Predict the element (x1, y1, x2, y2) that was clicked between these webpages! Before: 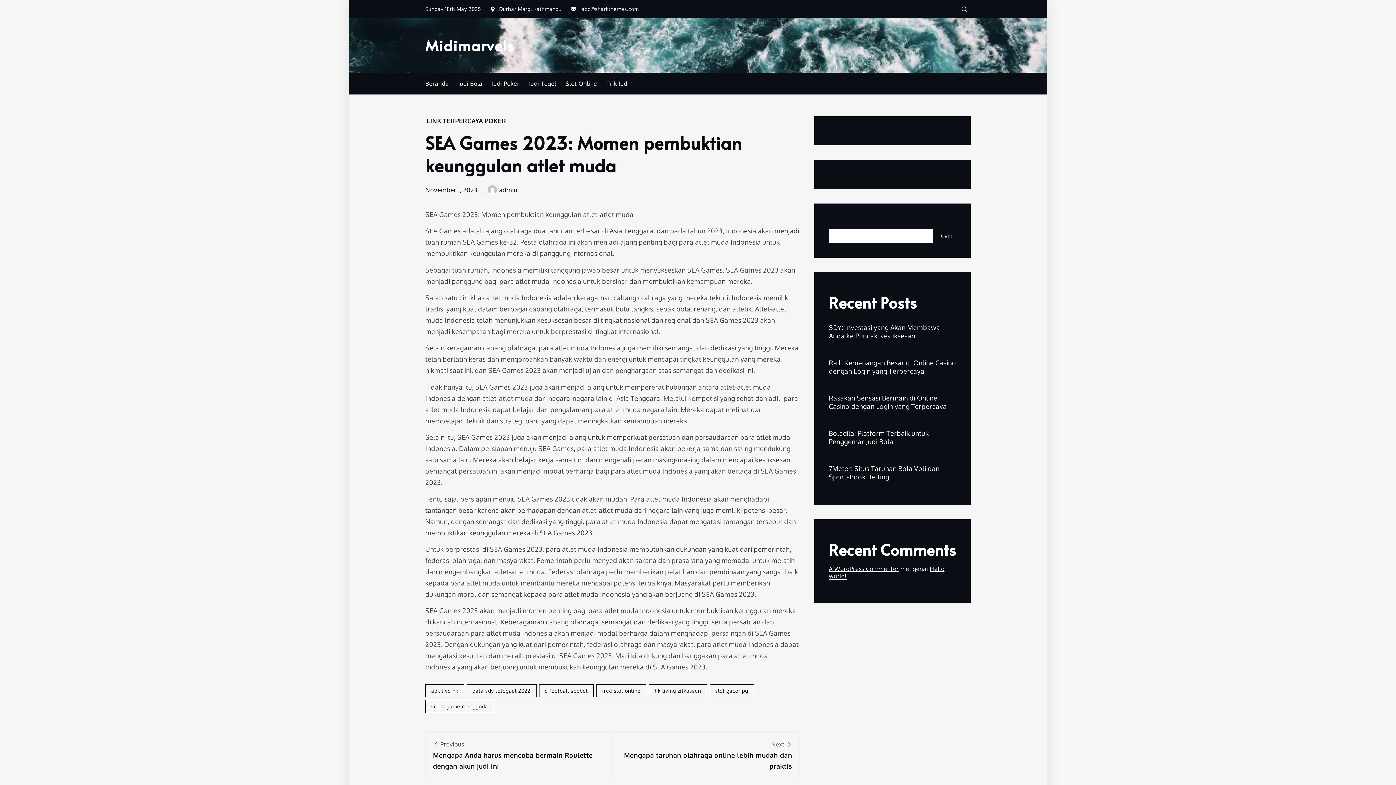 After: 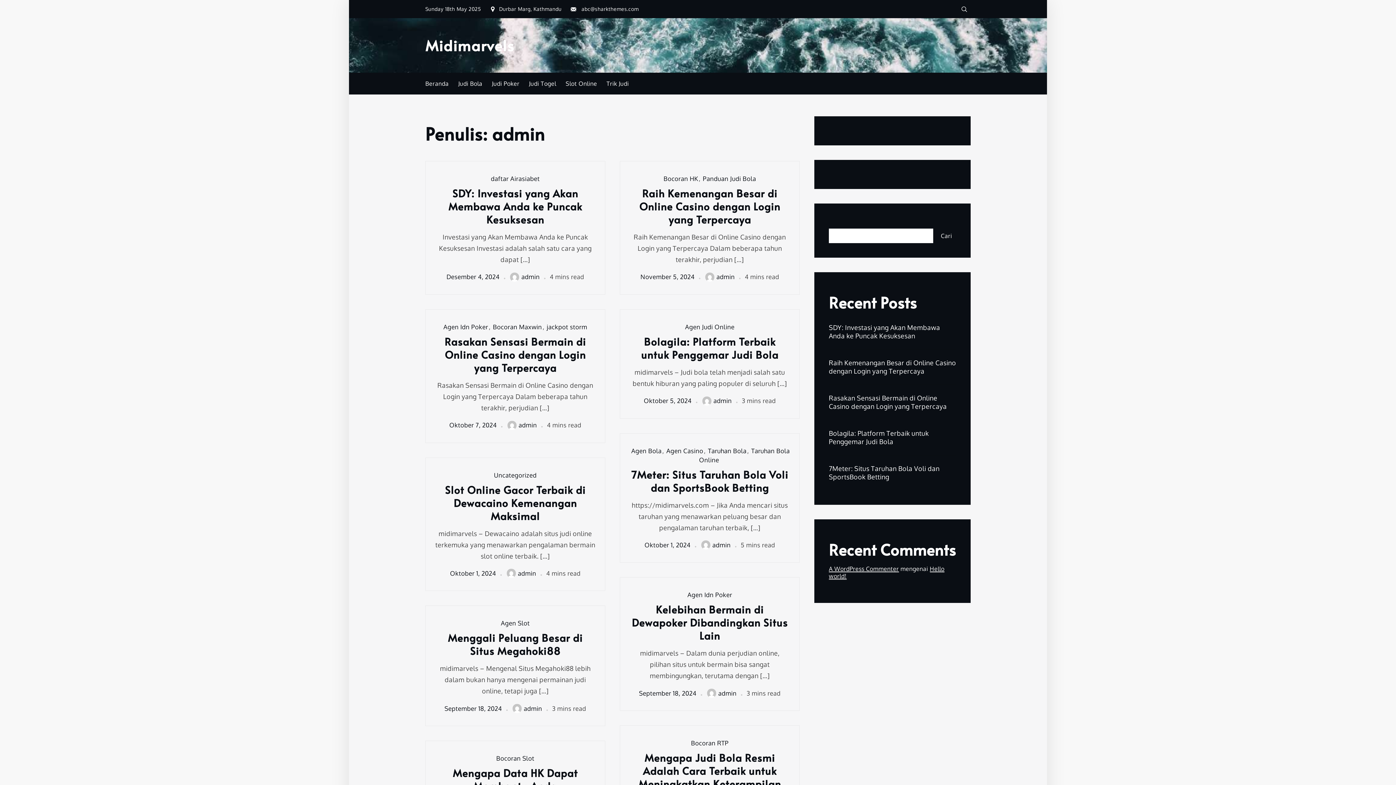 Action: label: admin bbox: (488, 186, 517, 193)